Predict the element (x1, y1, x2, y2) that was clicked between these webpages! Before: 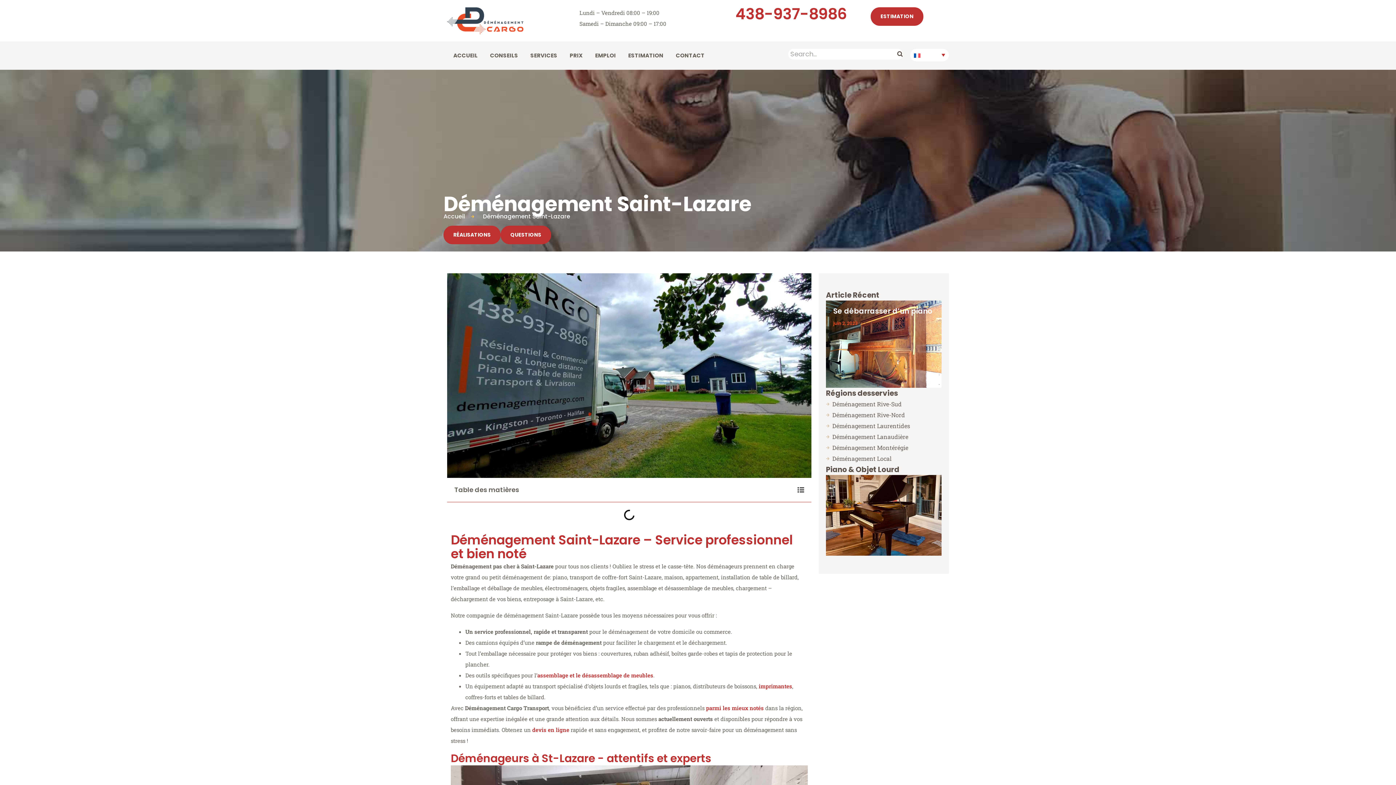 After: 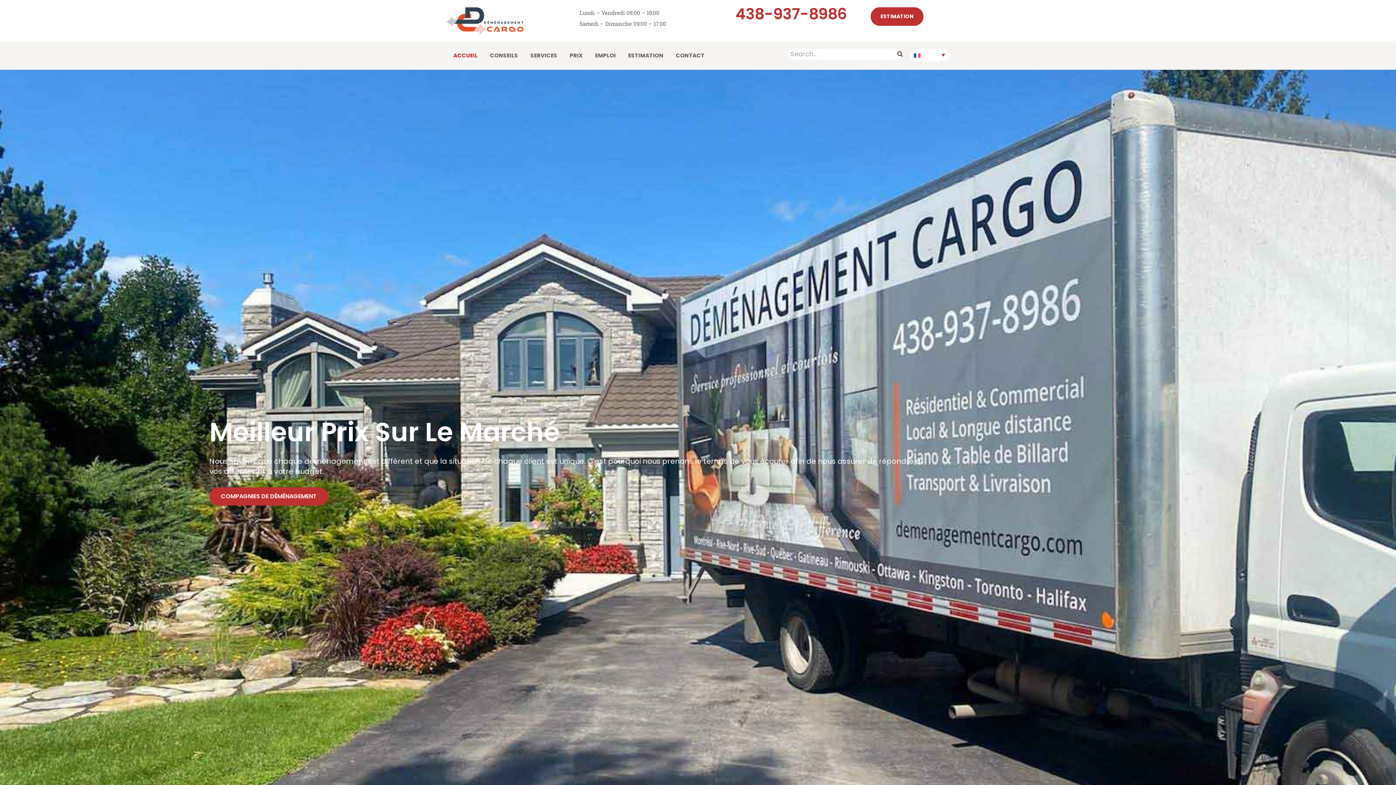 Action: bbox: (447, 7, 556, 34)